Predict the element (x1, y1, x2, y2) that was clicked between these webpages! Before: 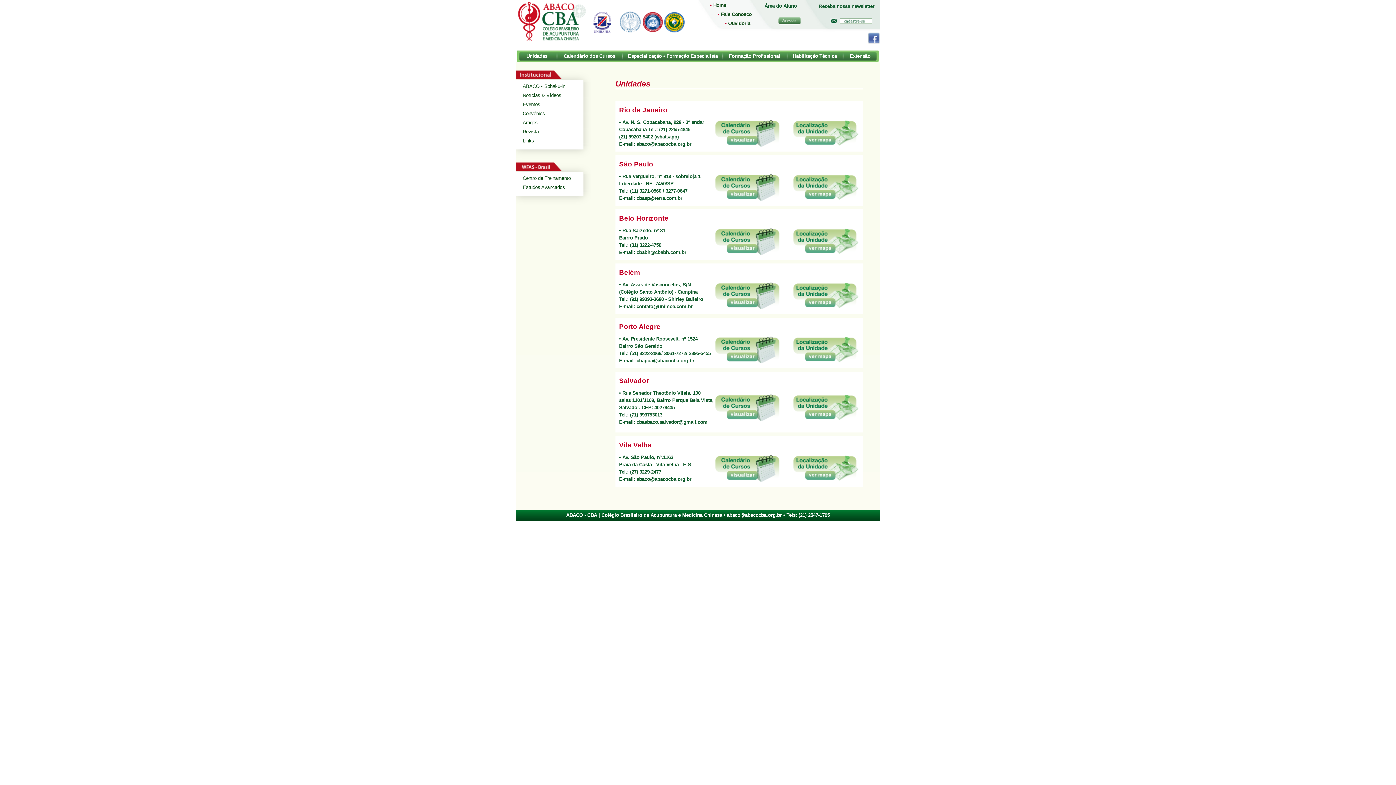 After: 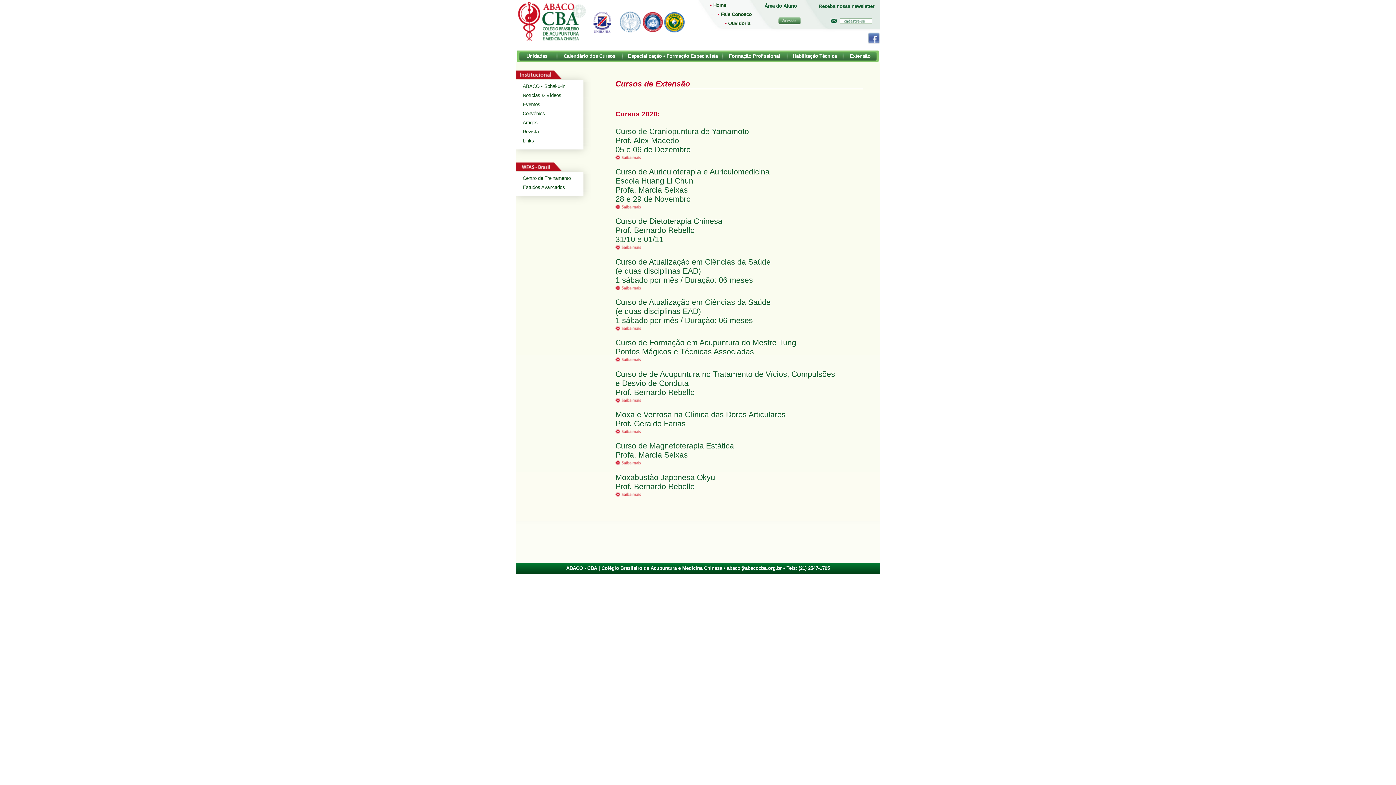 Action: bbox: (850, 53, 870, 58) label: Extensão